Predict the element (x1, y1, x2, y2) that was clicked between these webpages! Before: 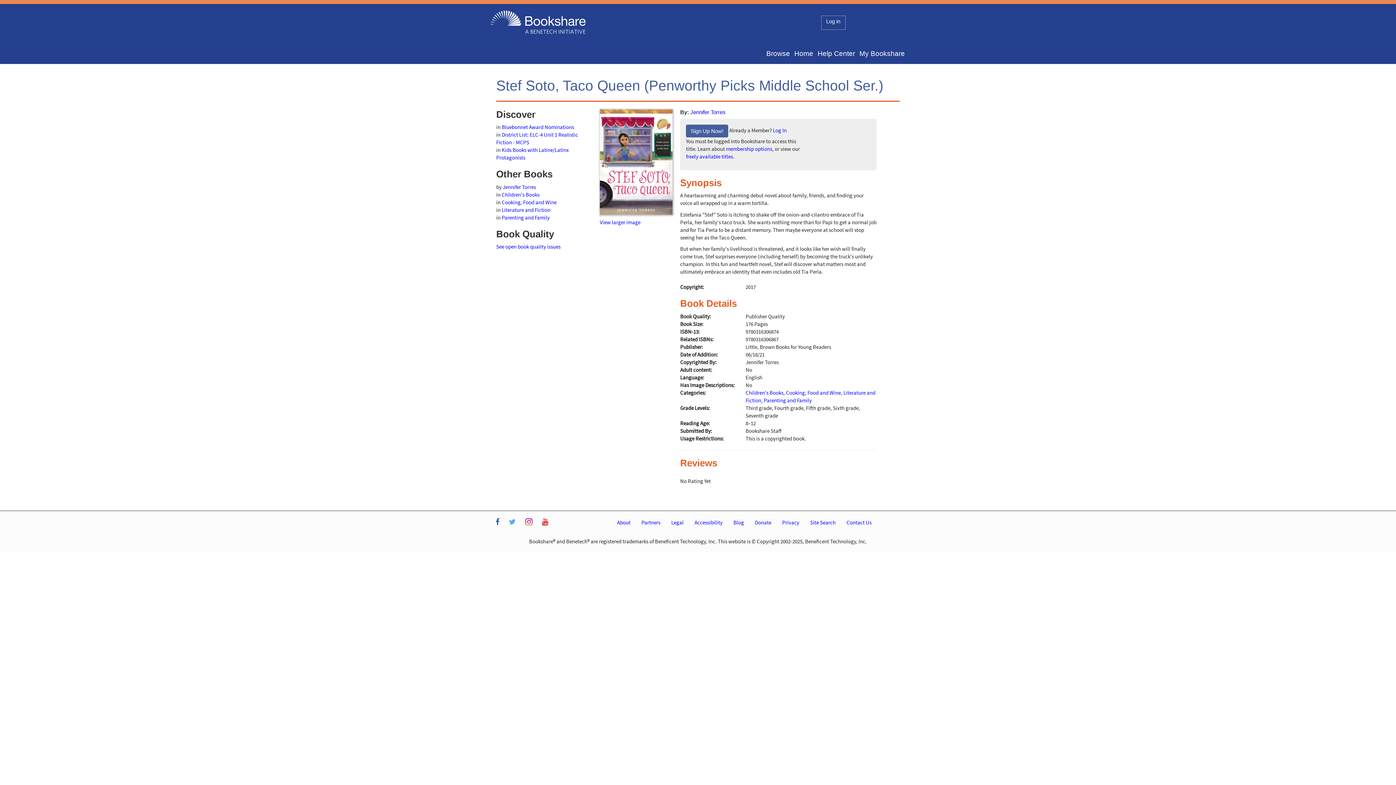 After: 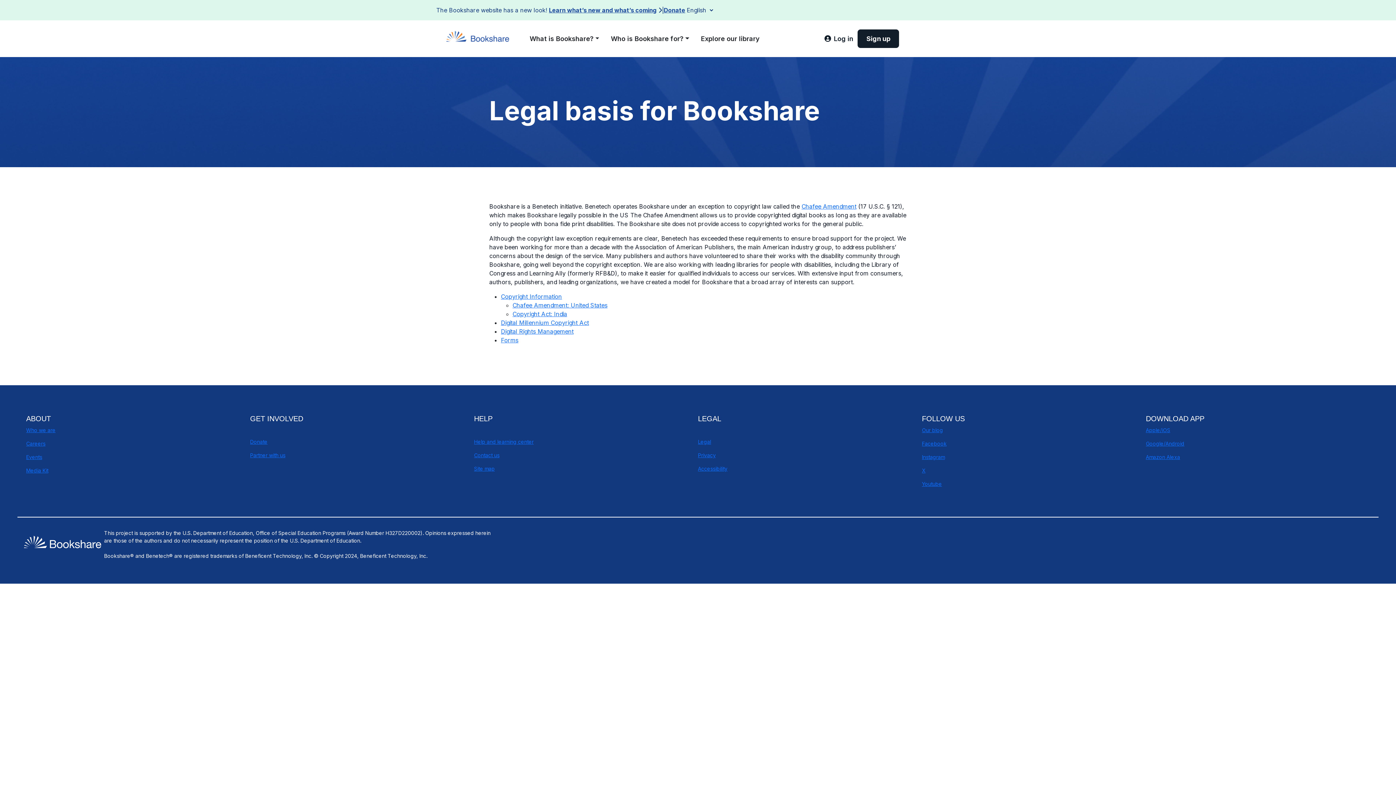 Action: bbox: (666, 515, 689, 530) label: Legal